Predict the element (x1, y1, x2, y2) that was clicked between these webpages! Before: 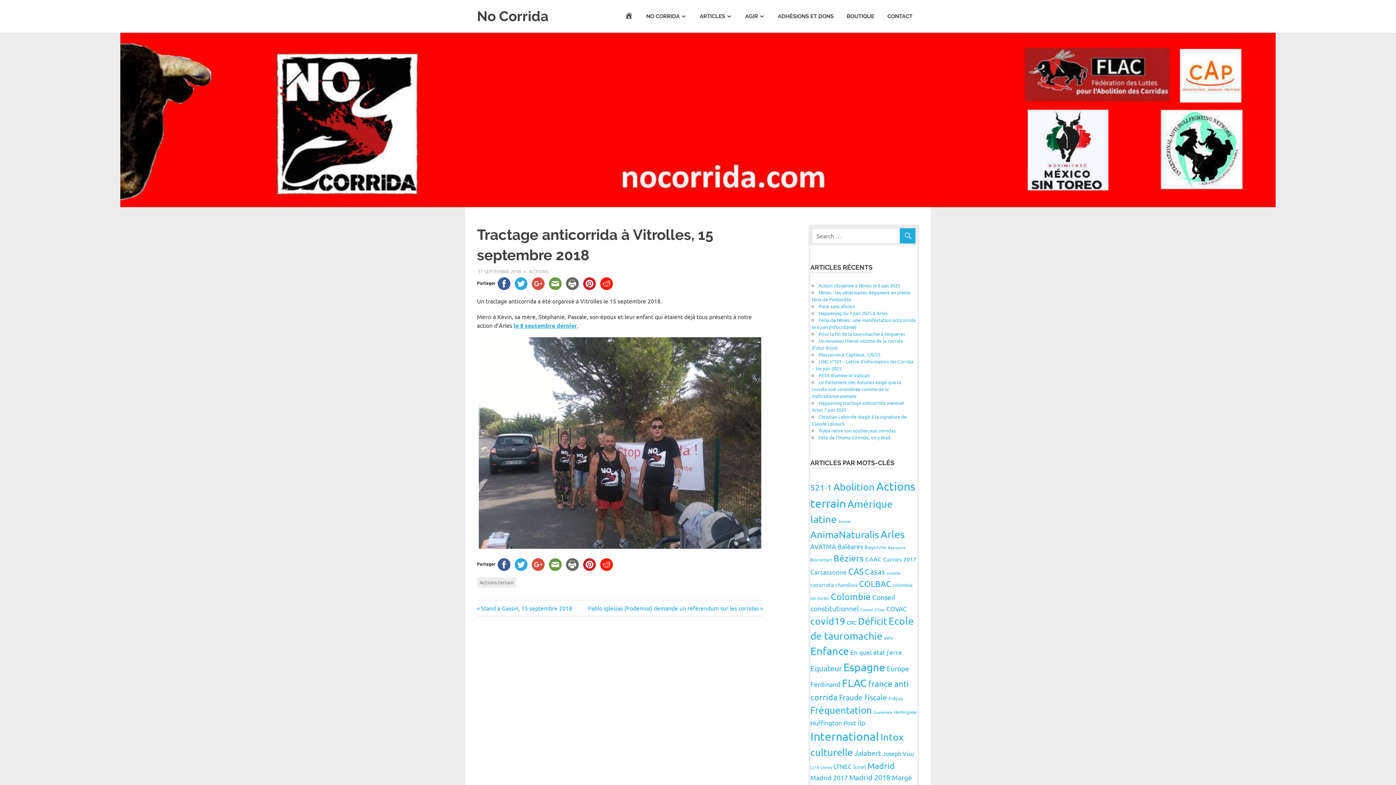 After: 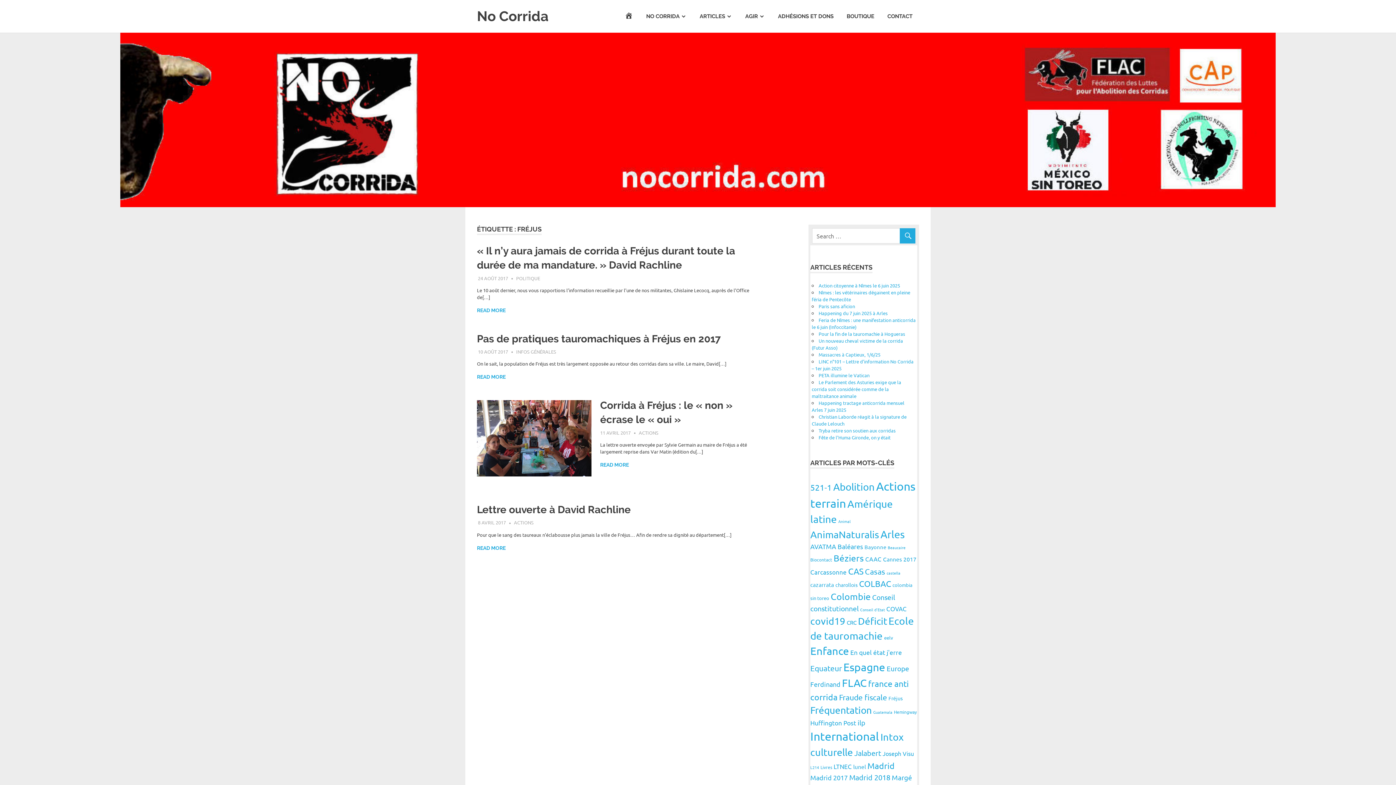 Action: label: Fréjus (4 éléments) bbox: (888, 695, 902, 701)